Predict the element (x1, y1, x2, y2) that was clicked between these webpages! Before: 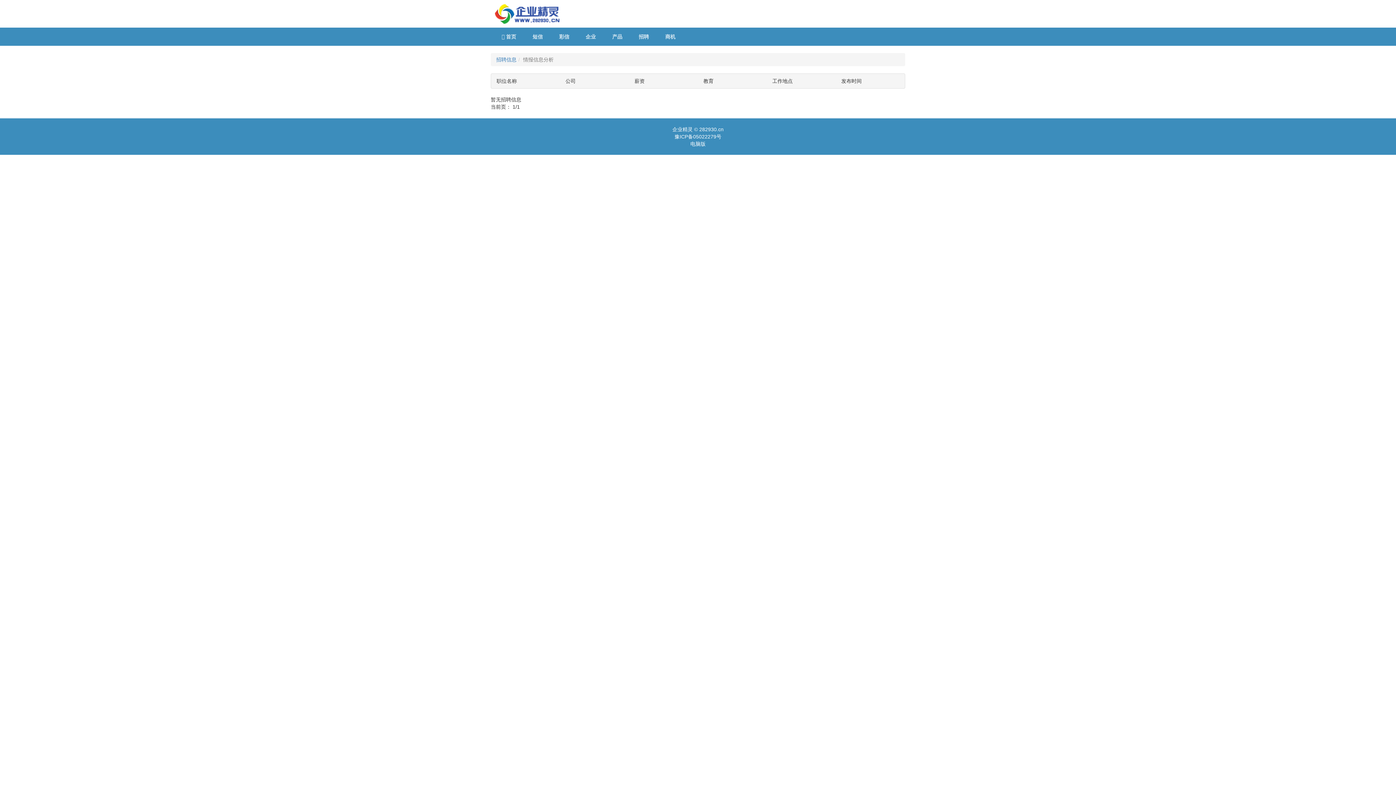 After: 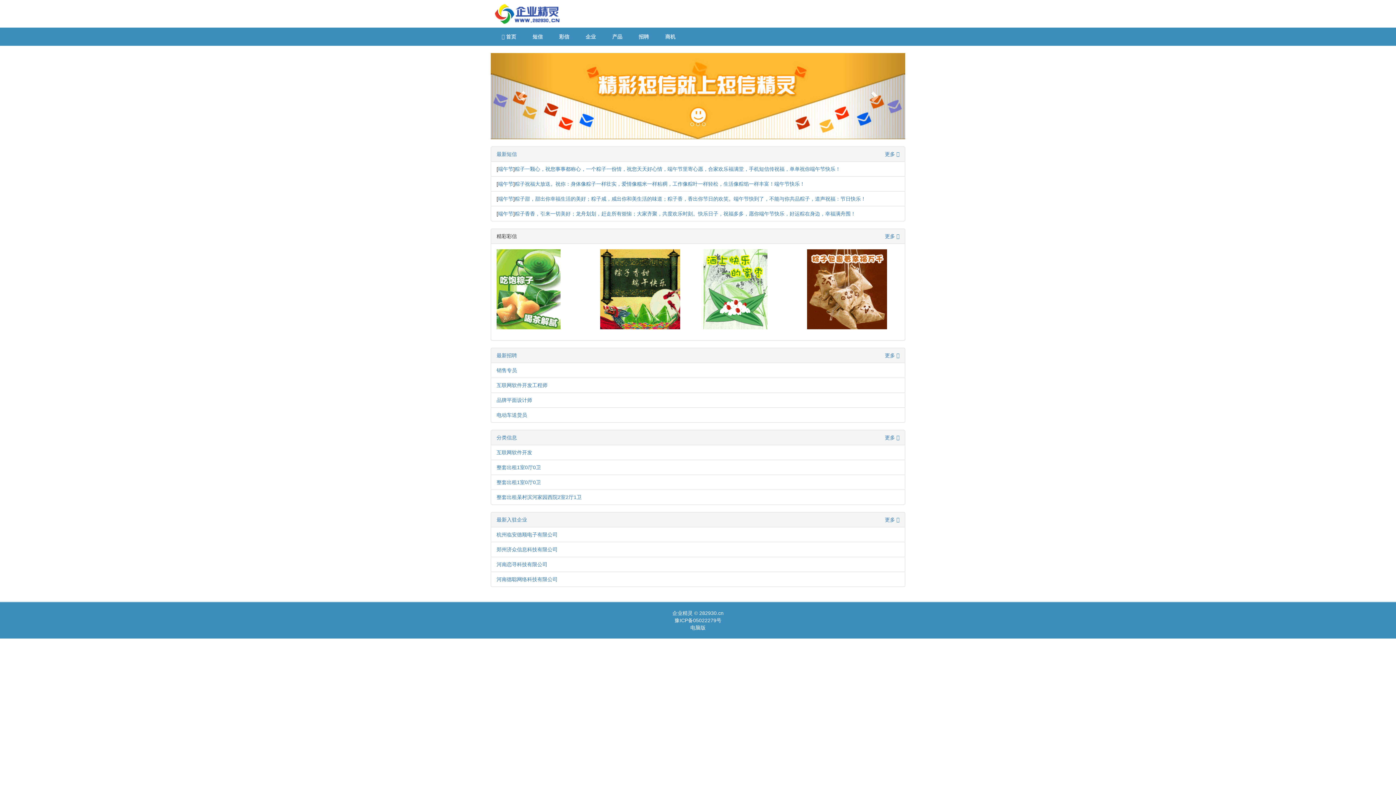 Action: bbox: (494, 10, 560, 16)